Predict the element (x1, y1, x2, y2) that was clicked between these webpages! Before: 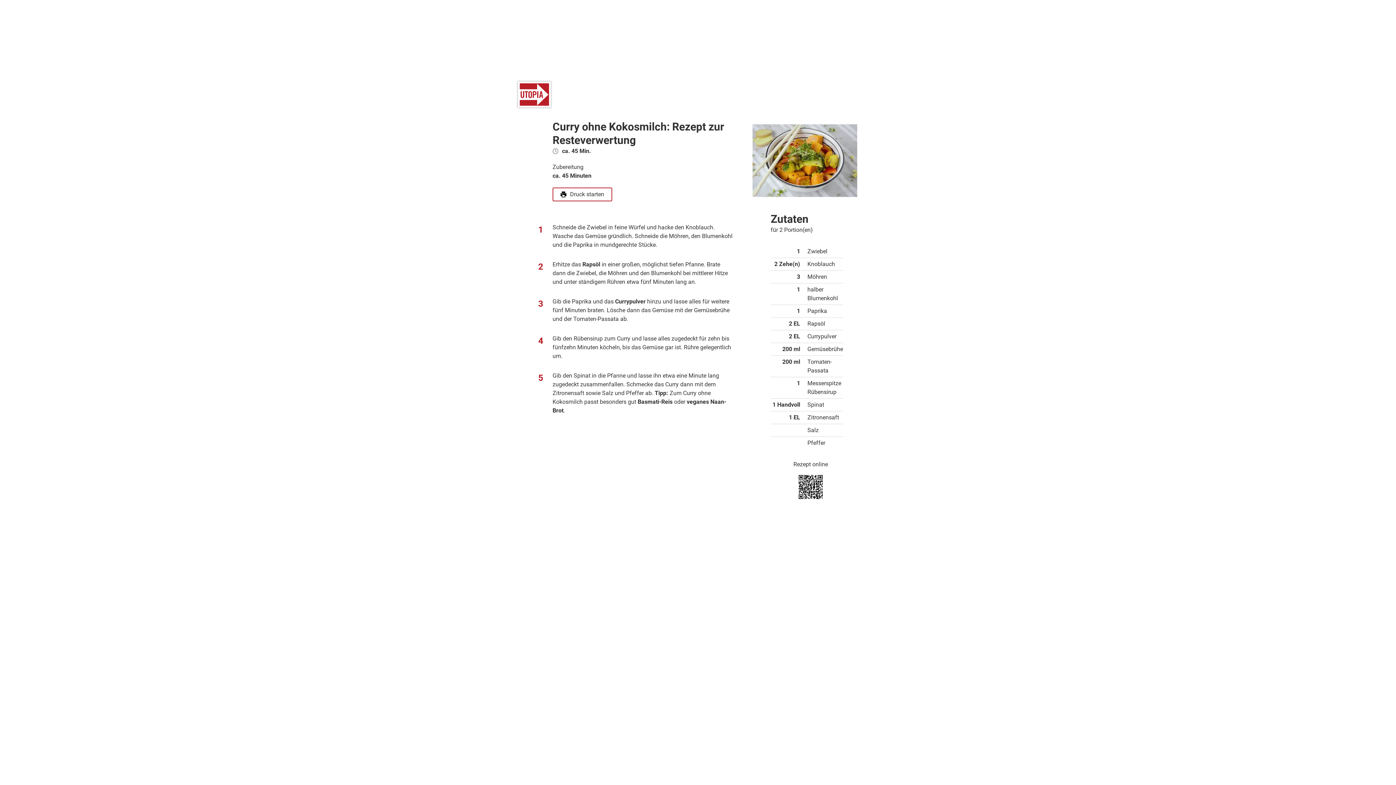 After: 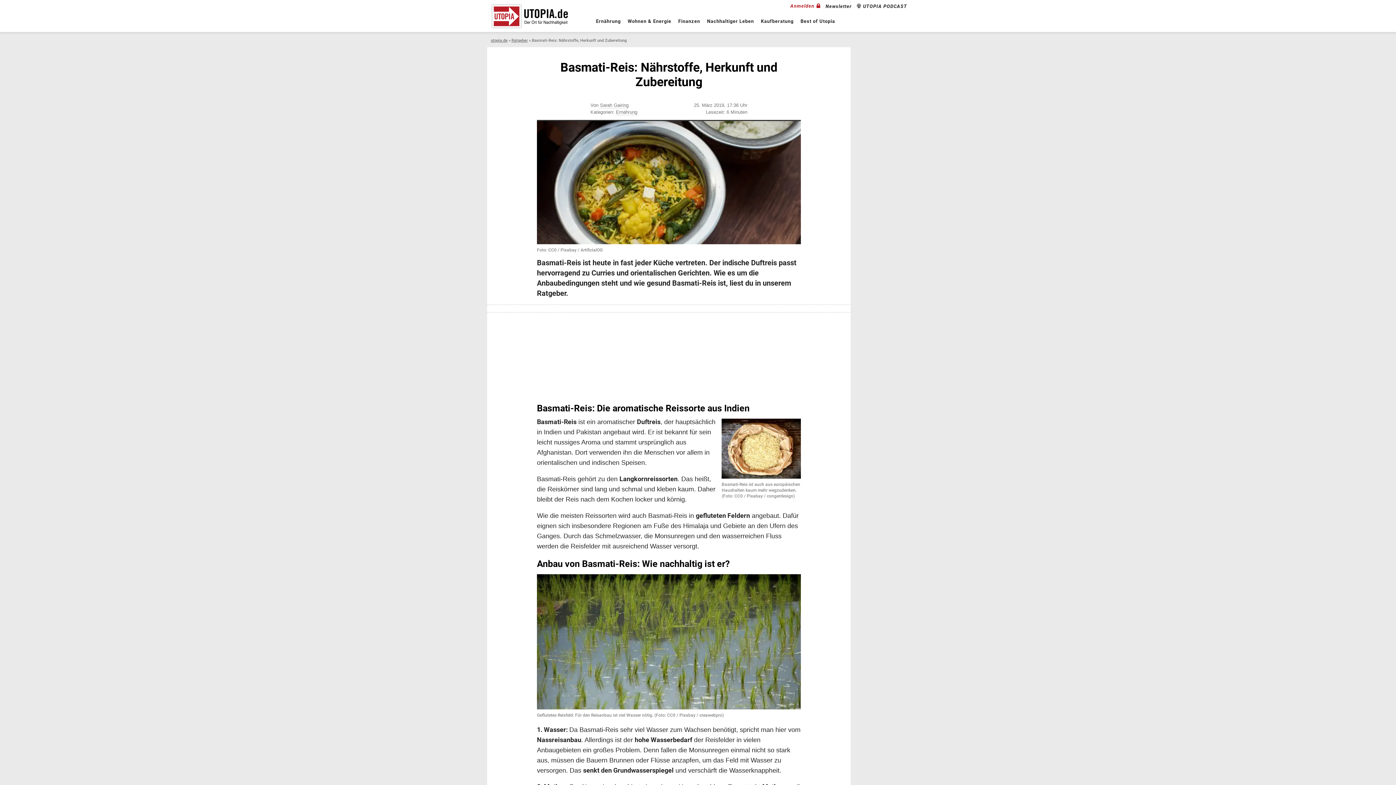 Action: label: Basmati-Reis bbox: (637, 398, 672, 405)